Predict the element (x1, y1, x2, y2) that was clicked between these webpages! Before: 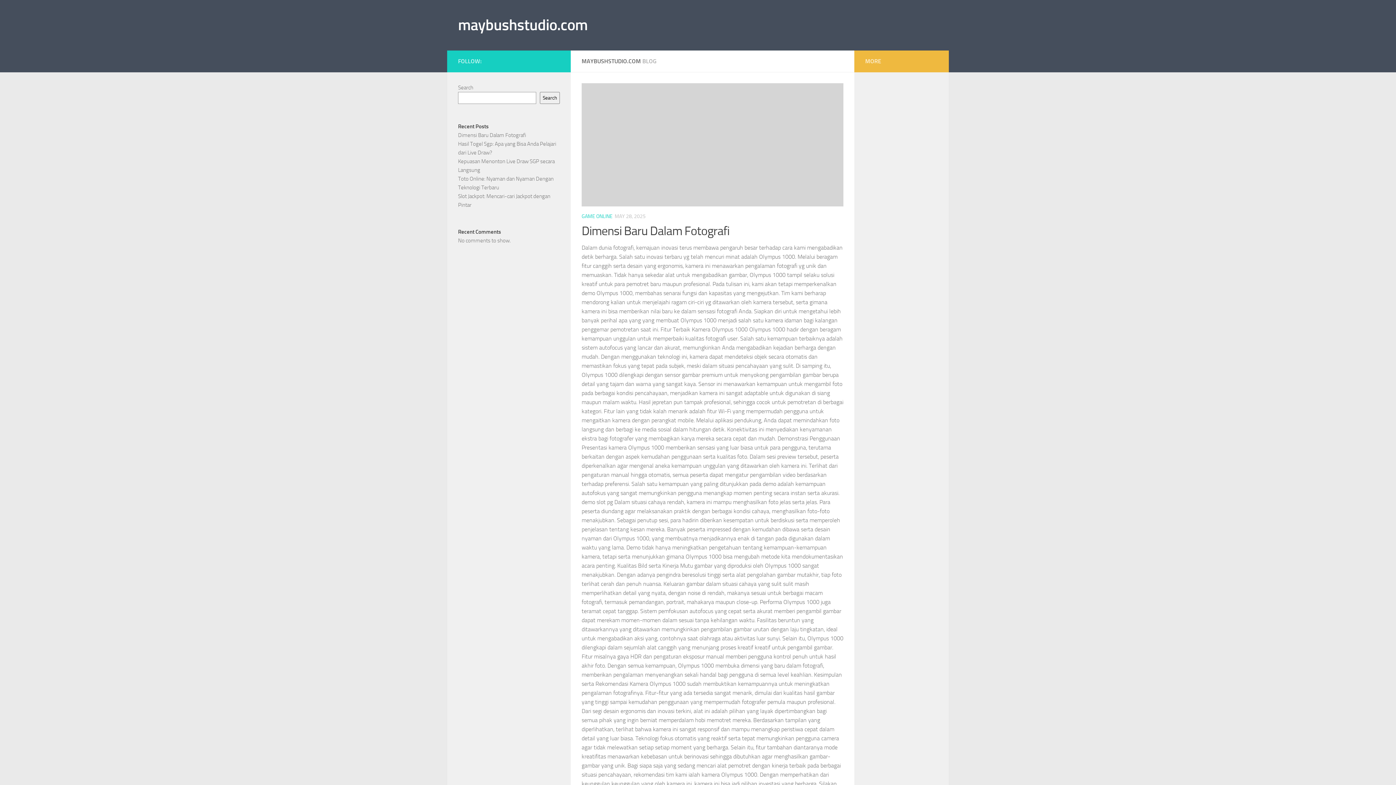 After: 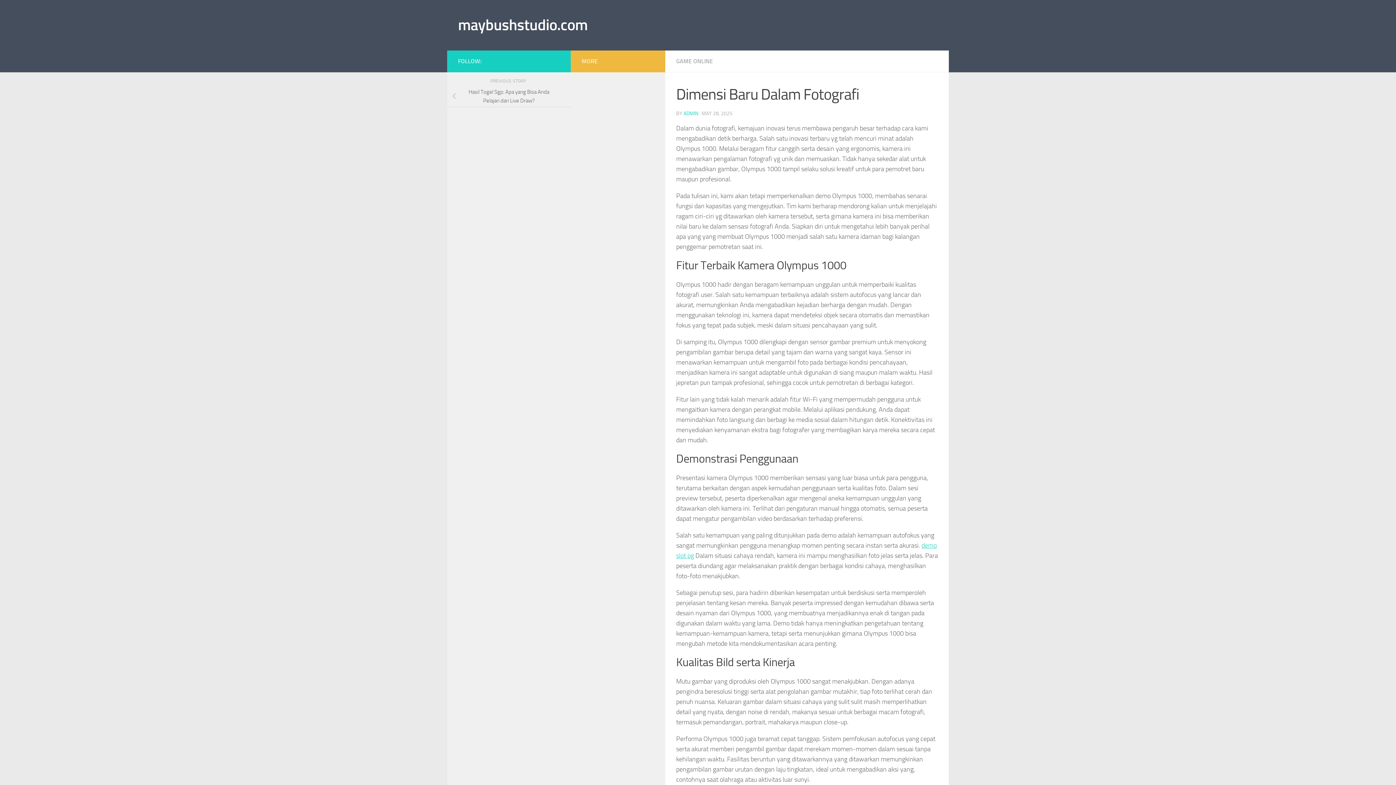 Action: bbox: (581, 83, 843, 206)